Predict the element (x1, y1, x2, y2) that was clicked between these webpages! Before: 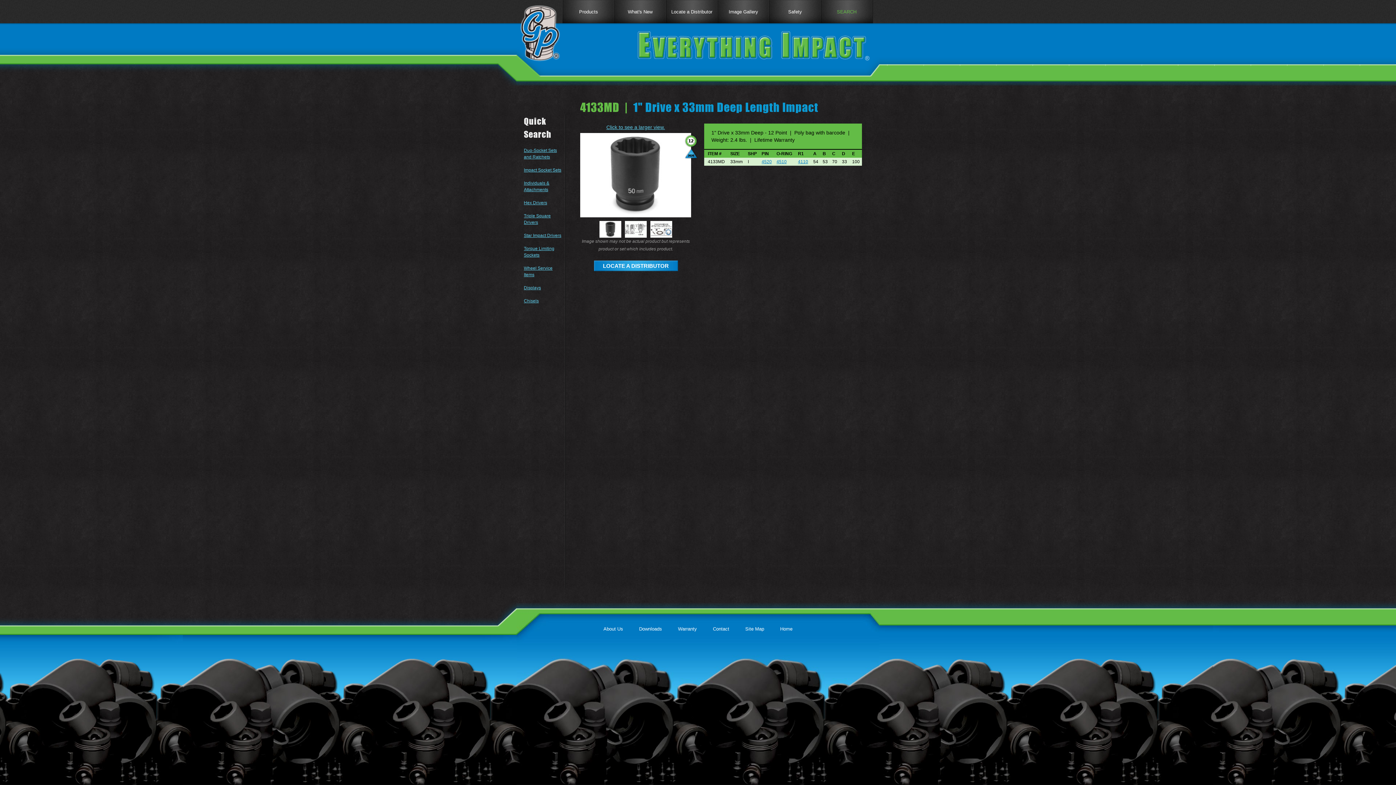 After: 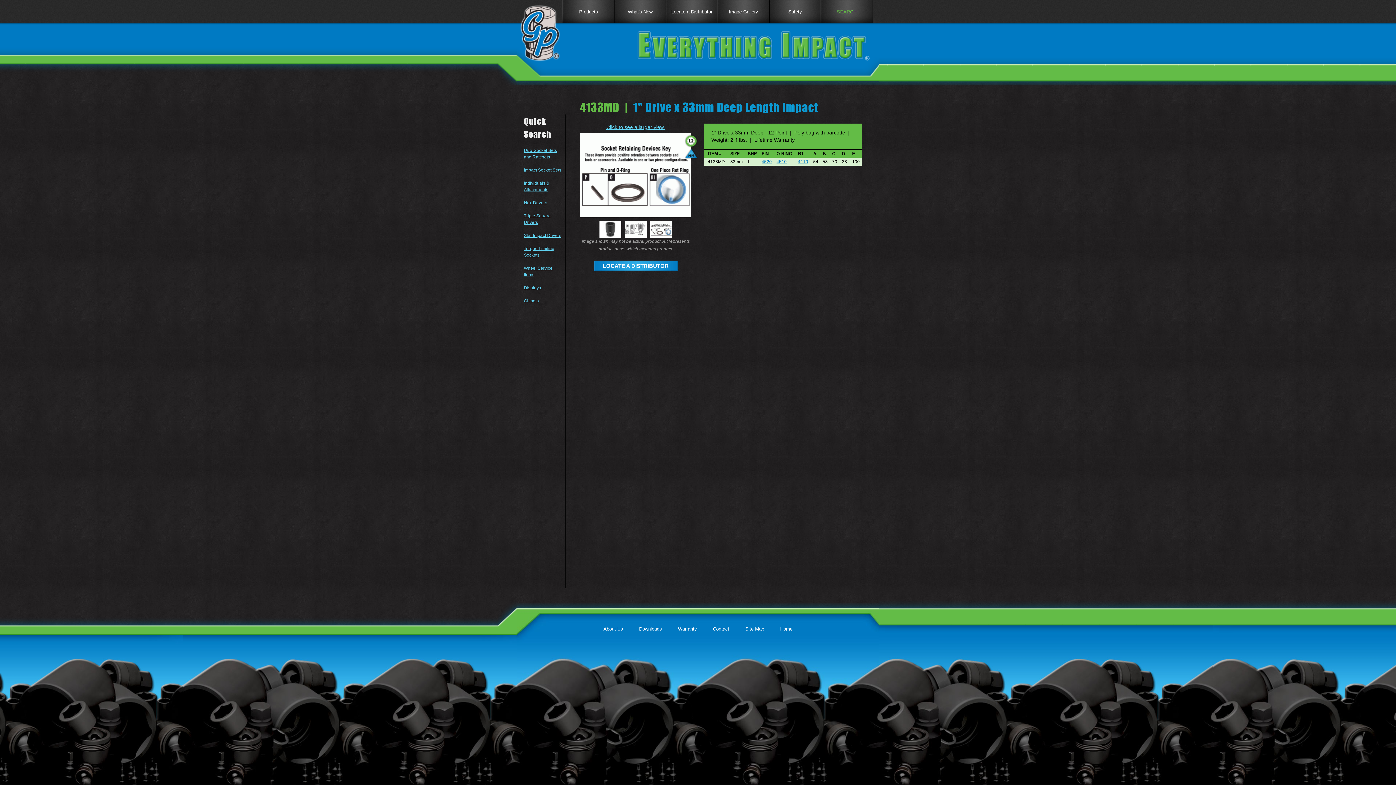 Action: bbox: (648, 232, 674, 238)